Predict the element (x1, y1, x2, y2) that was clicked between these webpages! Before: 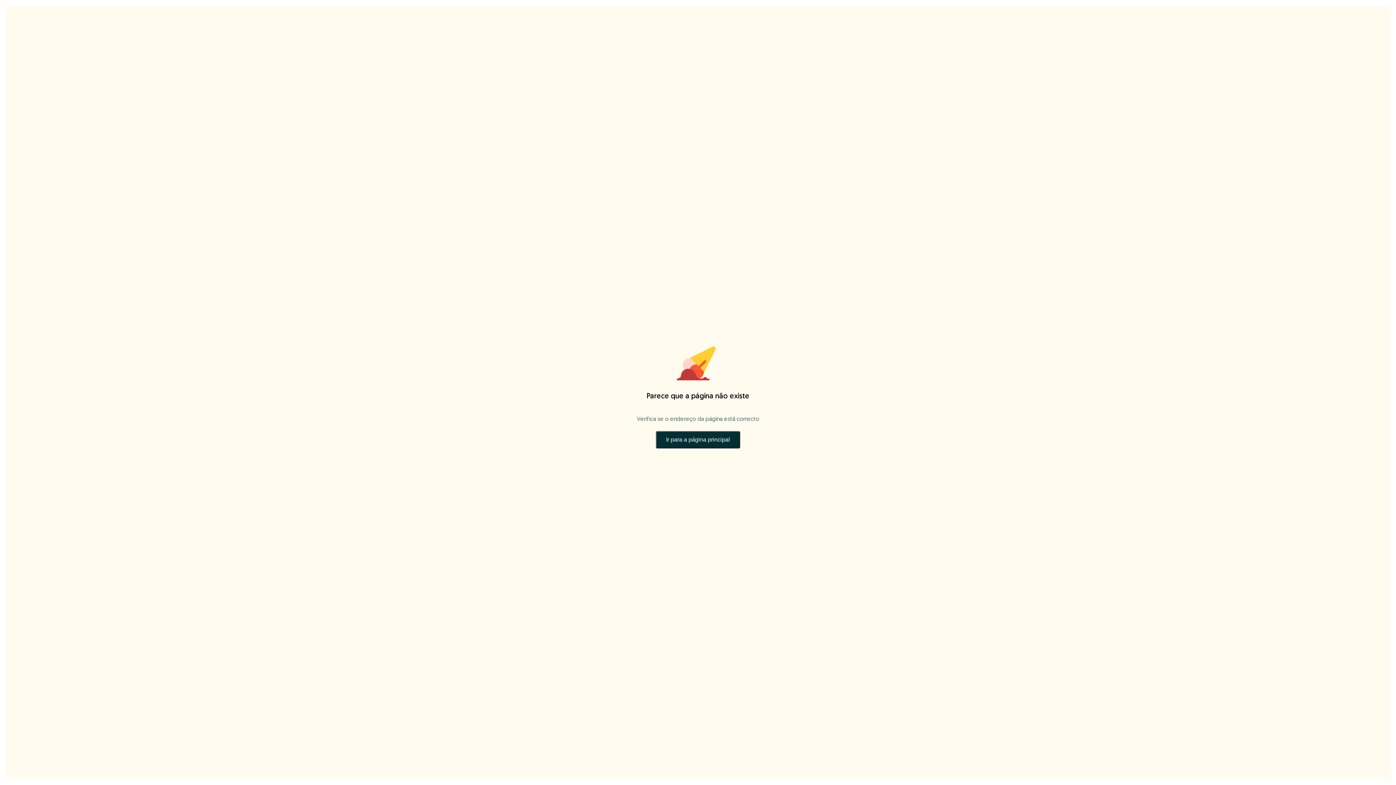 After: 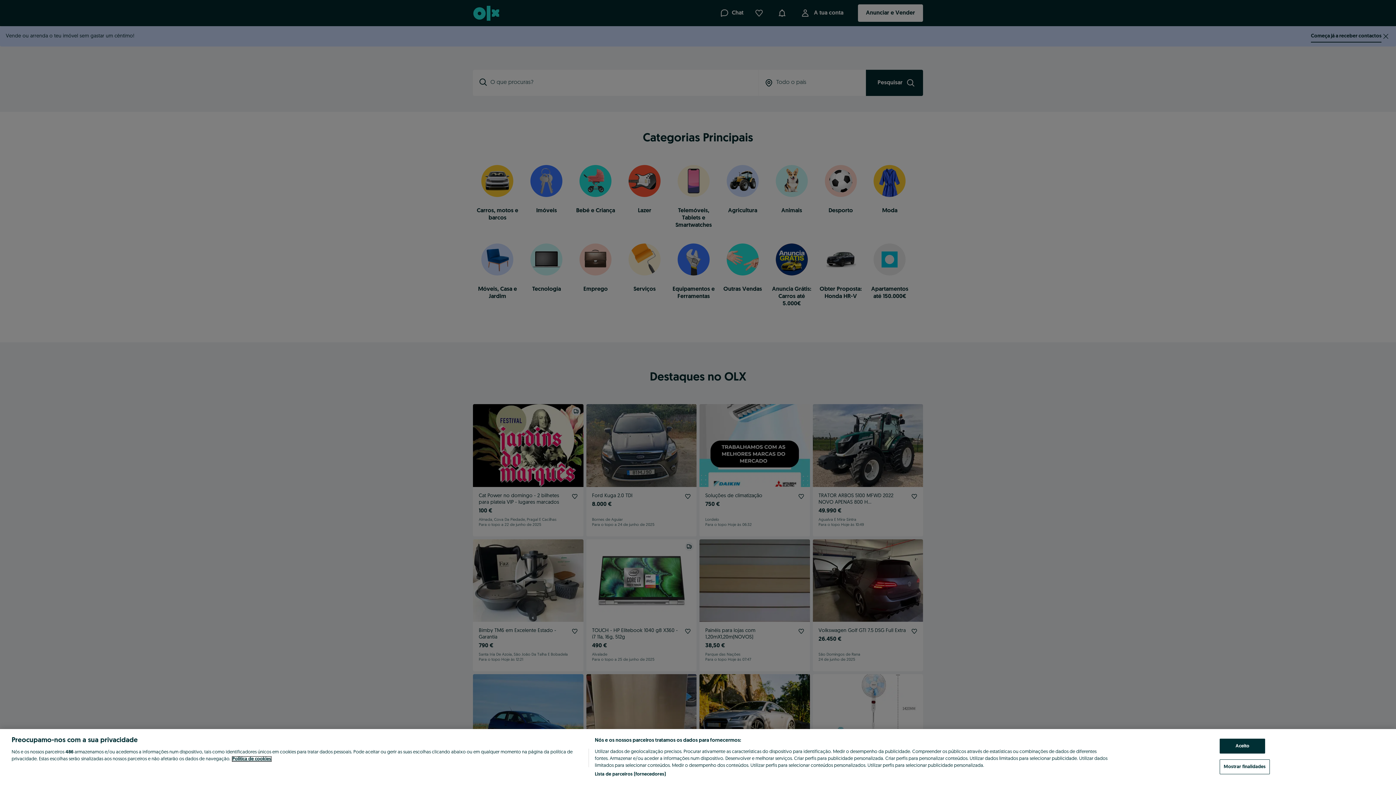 Action: bbox: (656, 428, 740, 451) label: Ir para a página principal